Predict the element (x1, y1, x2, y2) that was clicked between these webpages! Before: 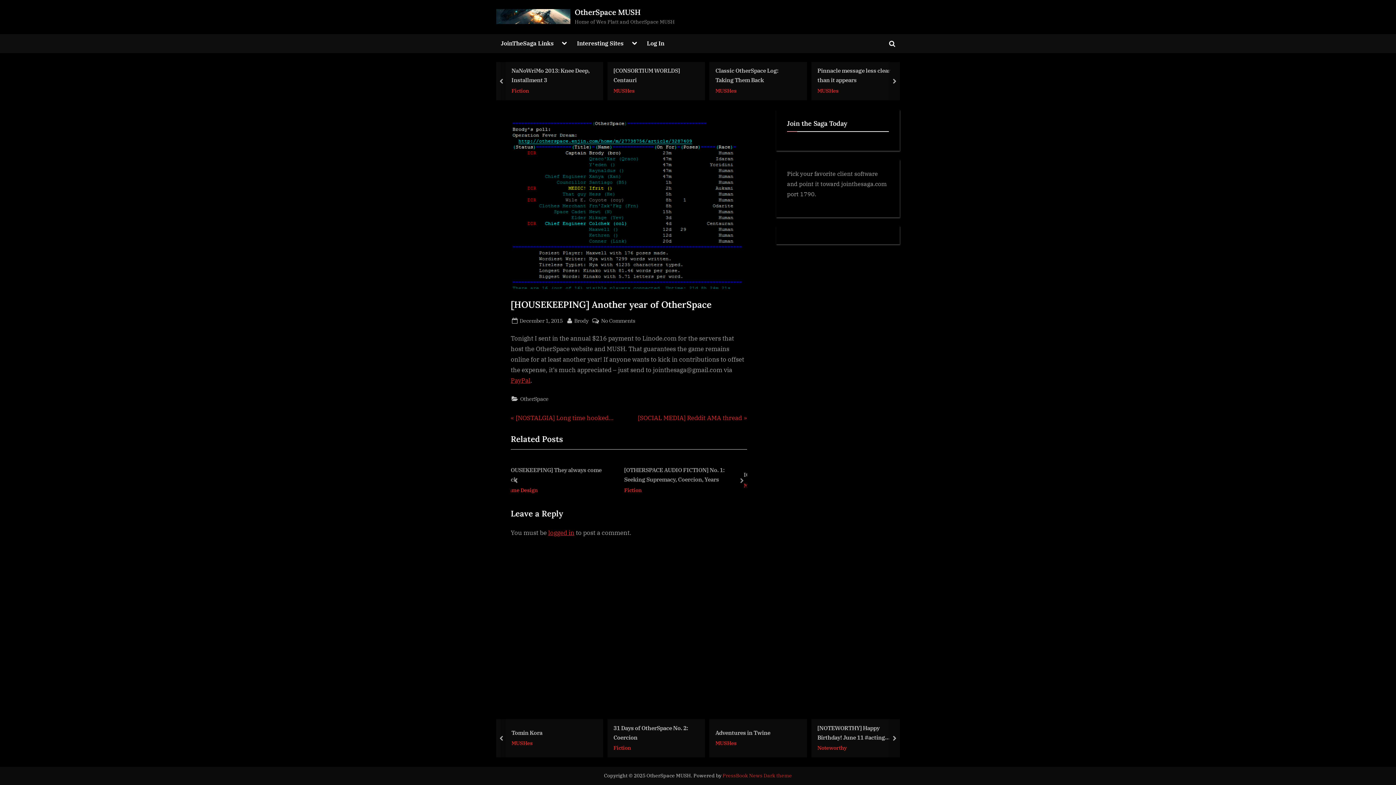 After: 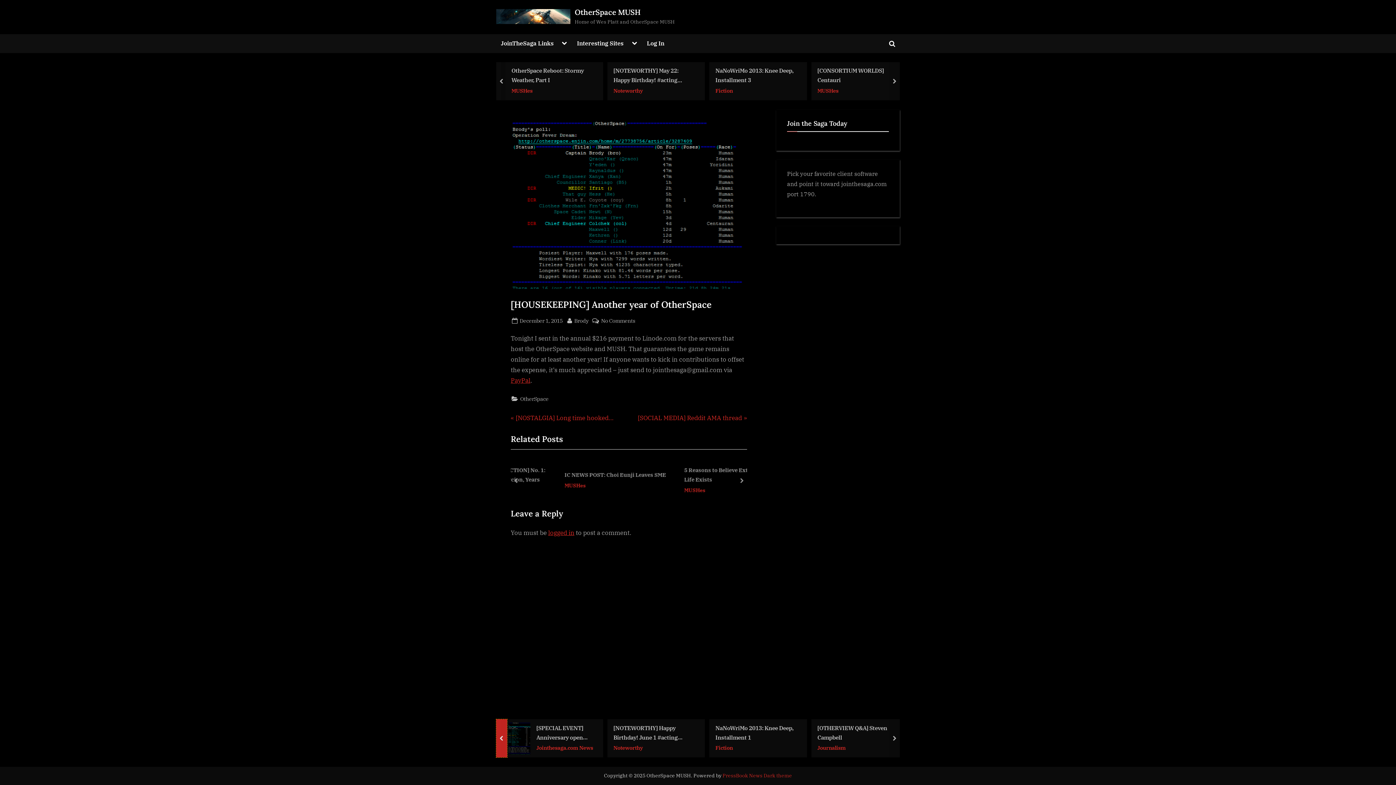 Action: label: prev bbox: (496, 719, 507, 757)